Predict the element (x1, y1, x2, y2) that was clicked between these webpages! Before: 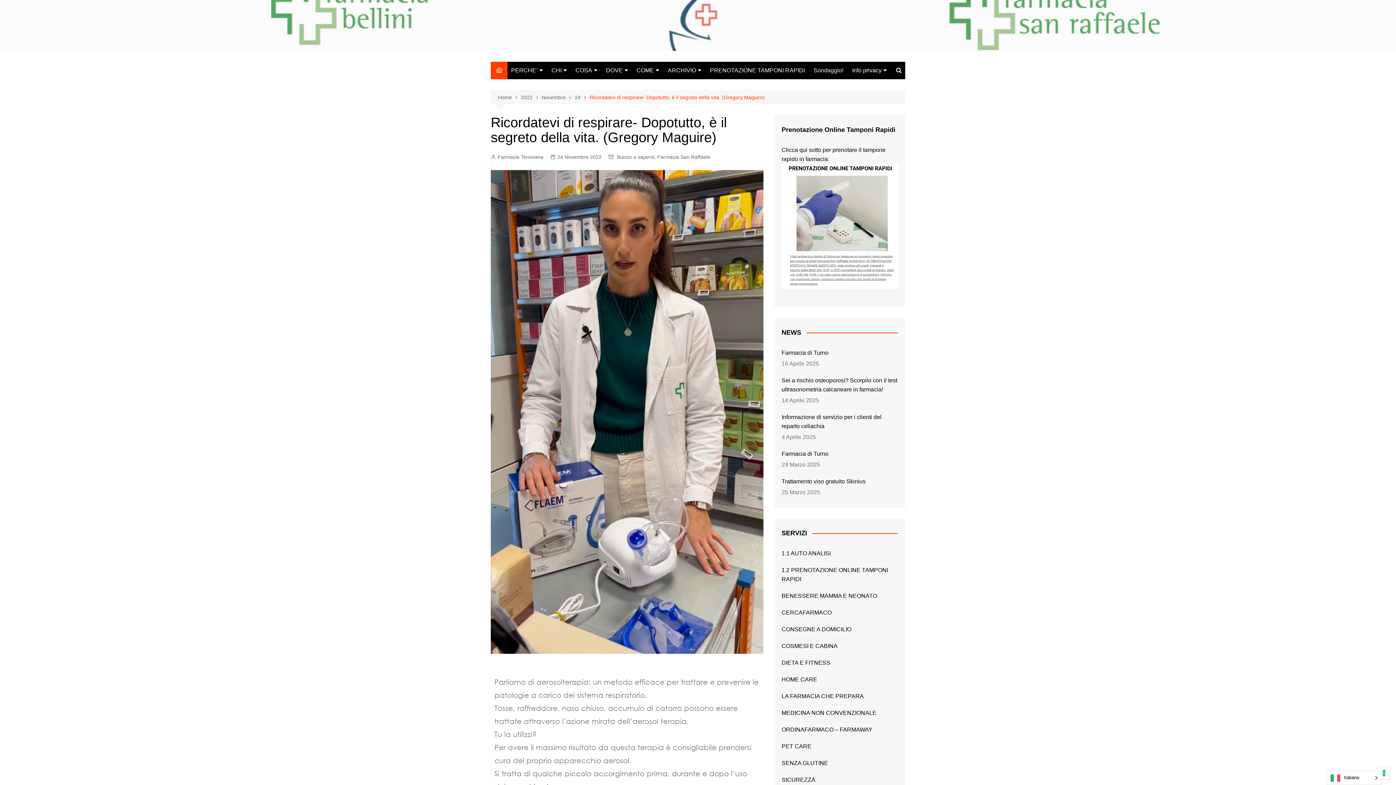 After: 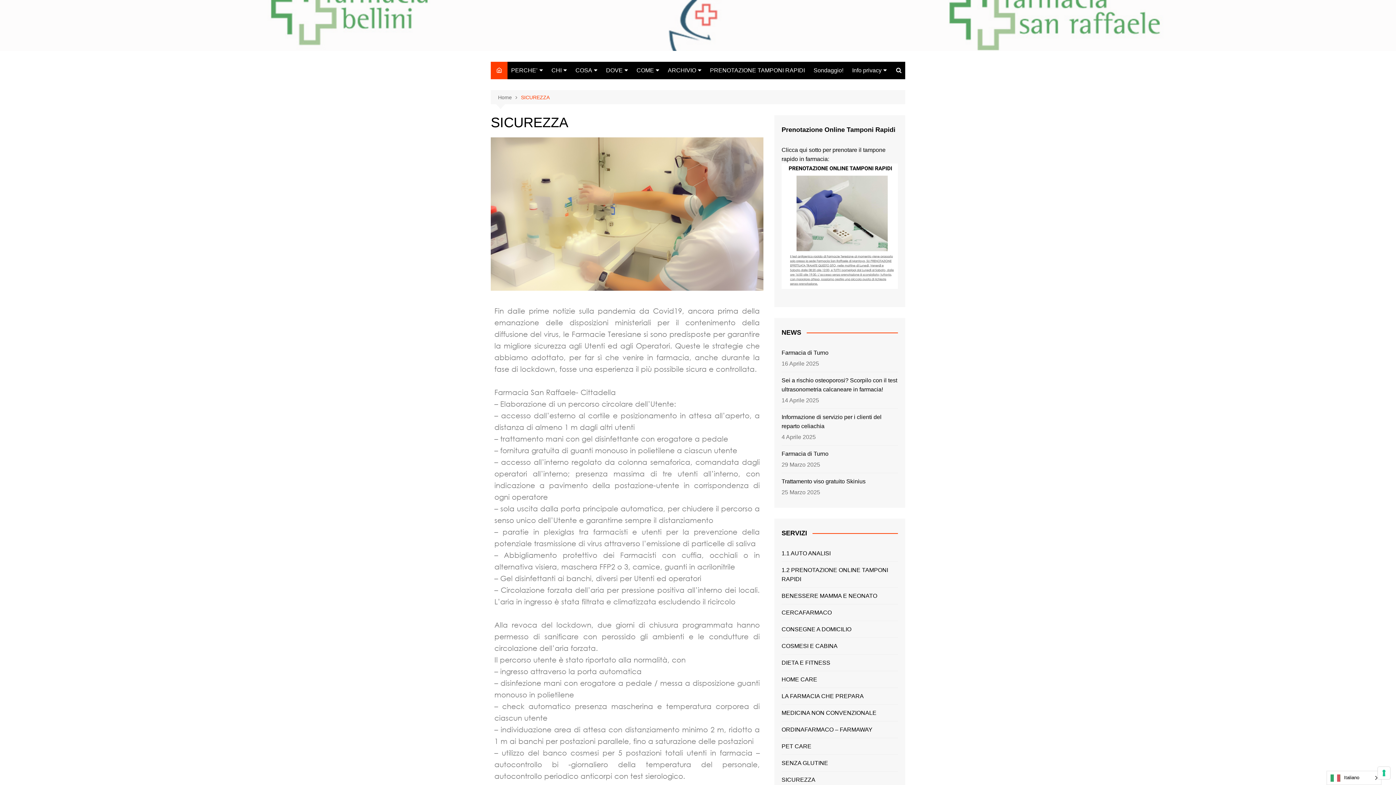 Action: bbox: (781, 776, 815, 783) label: SICUREZZA